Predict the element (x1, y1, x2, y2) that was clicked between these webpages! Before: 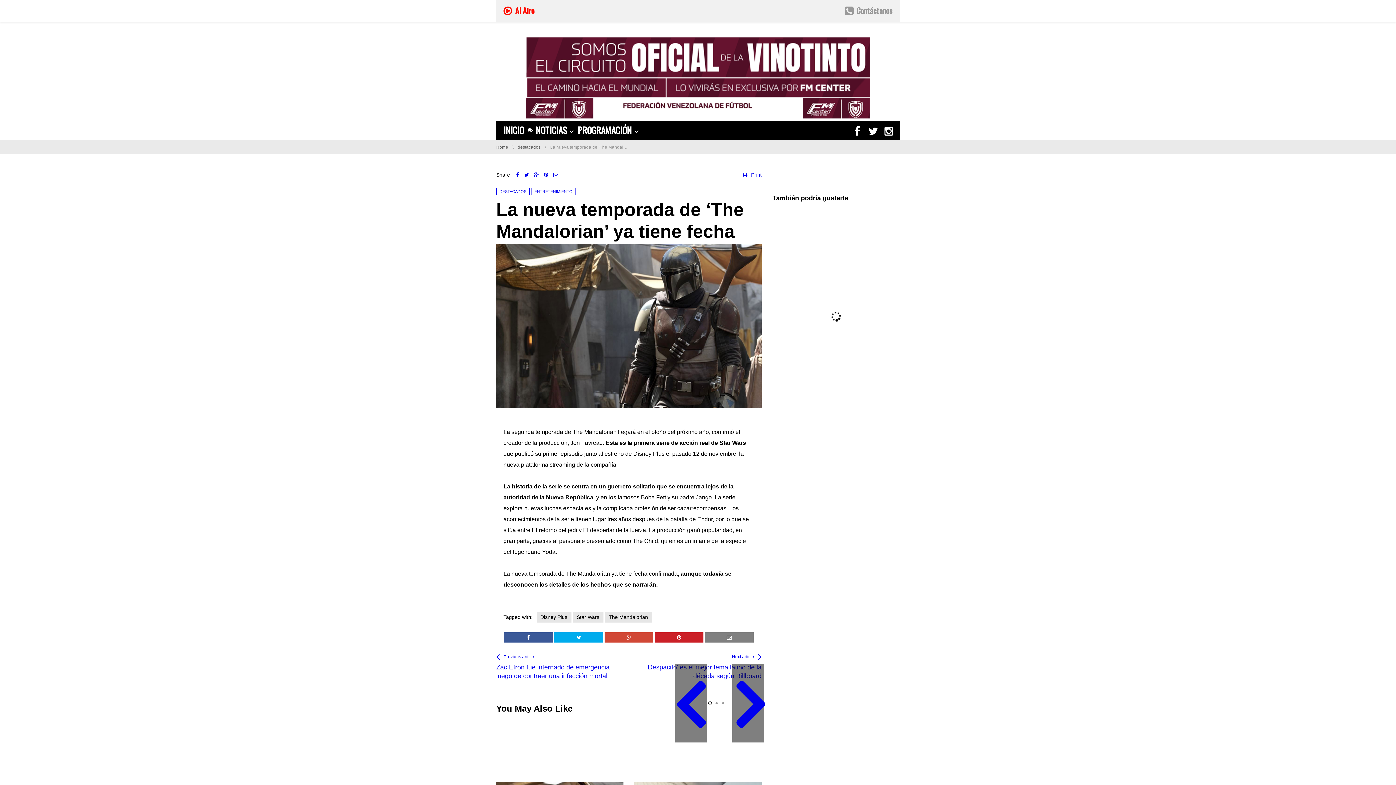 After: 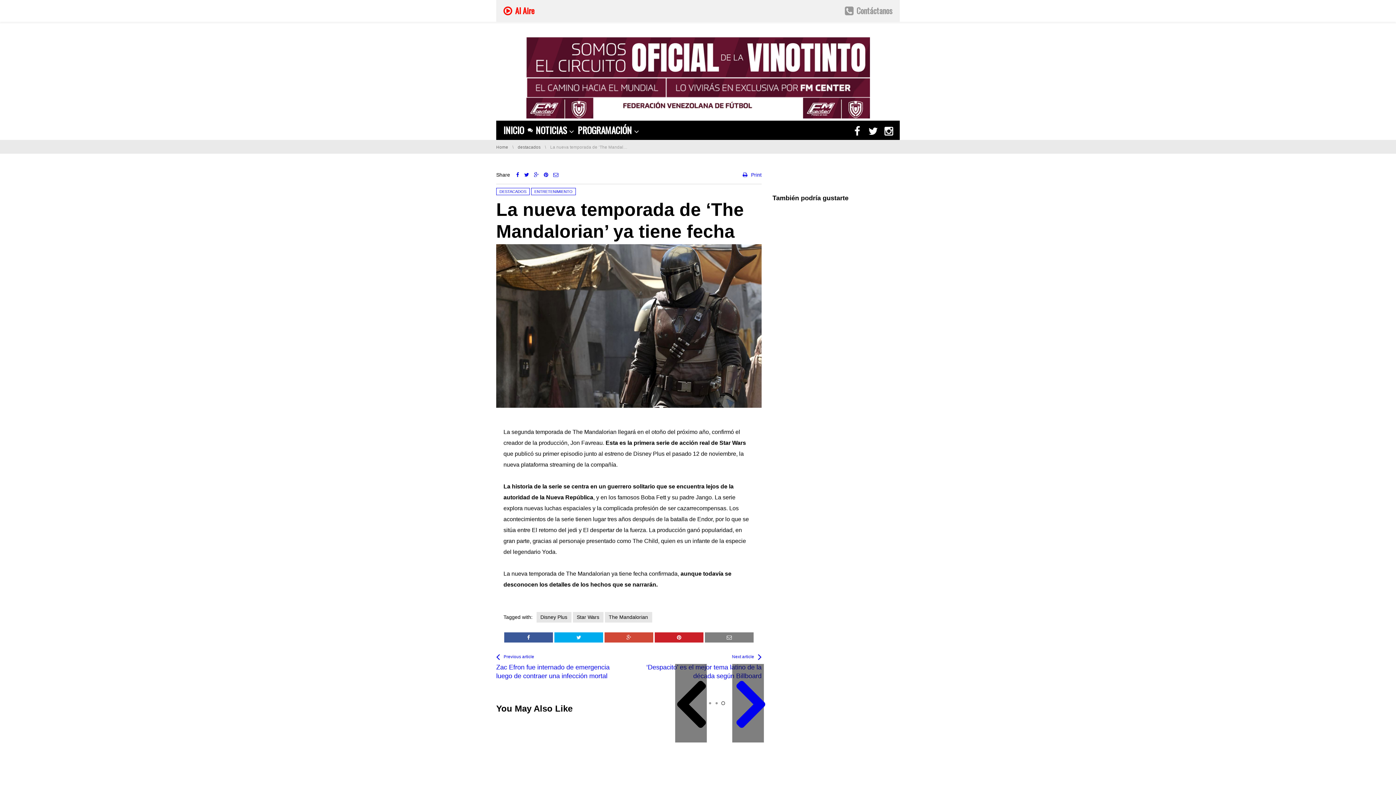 Action: bbox: (675, 664, 706, 742)